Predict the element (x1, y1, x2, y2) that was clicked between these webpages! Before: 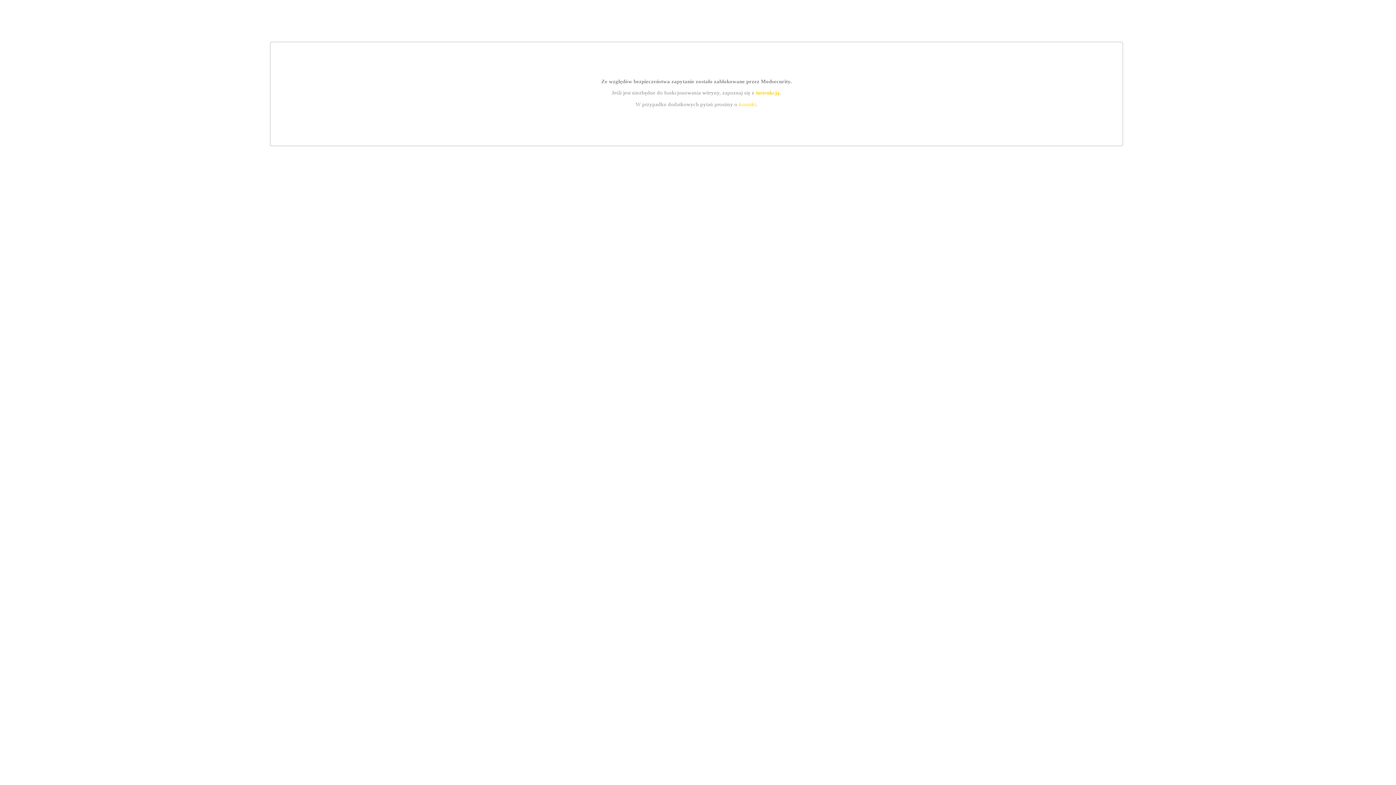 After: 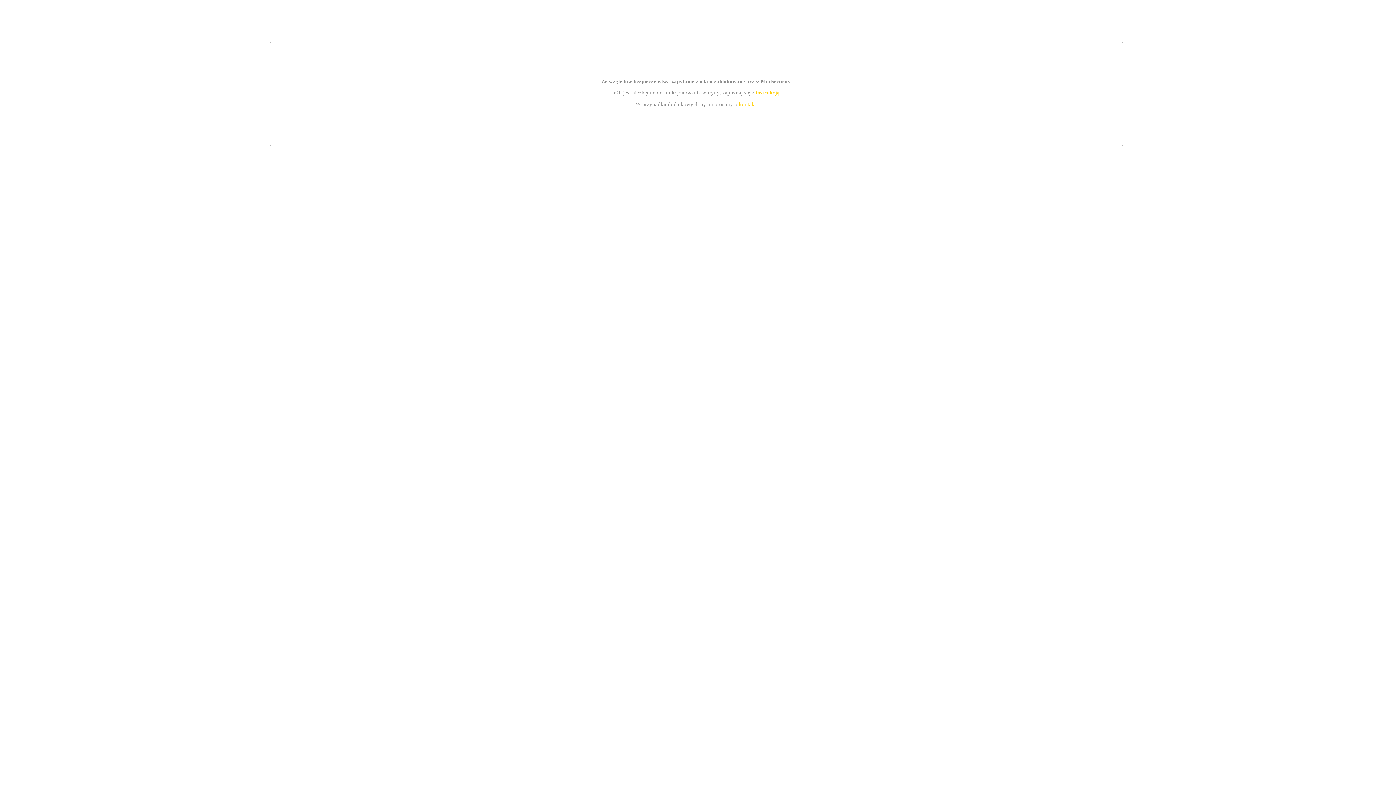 Action: label: instrukcją bbox: (755, 89, 779, 95)